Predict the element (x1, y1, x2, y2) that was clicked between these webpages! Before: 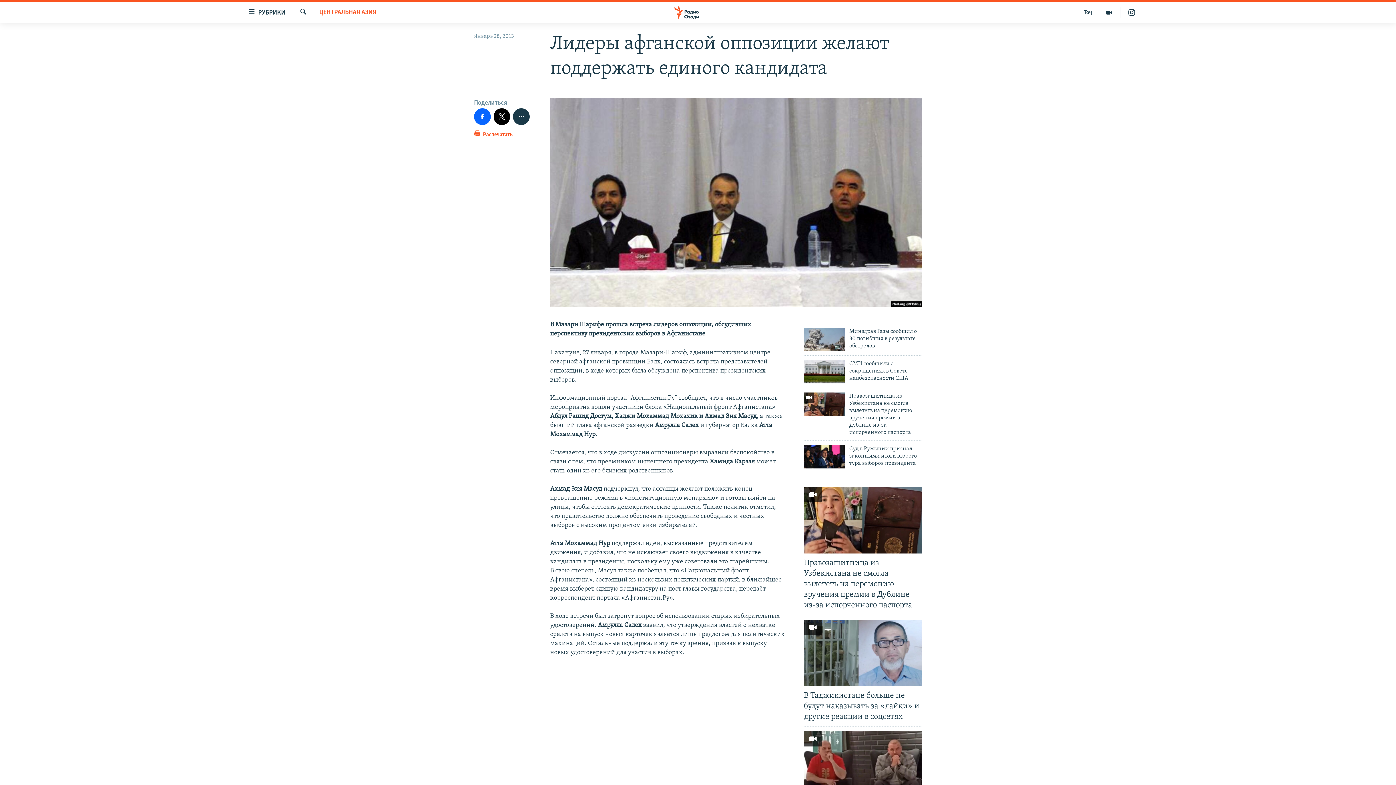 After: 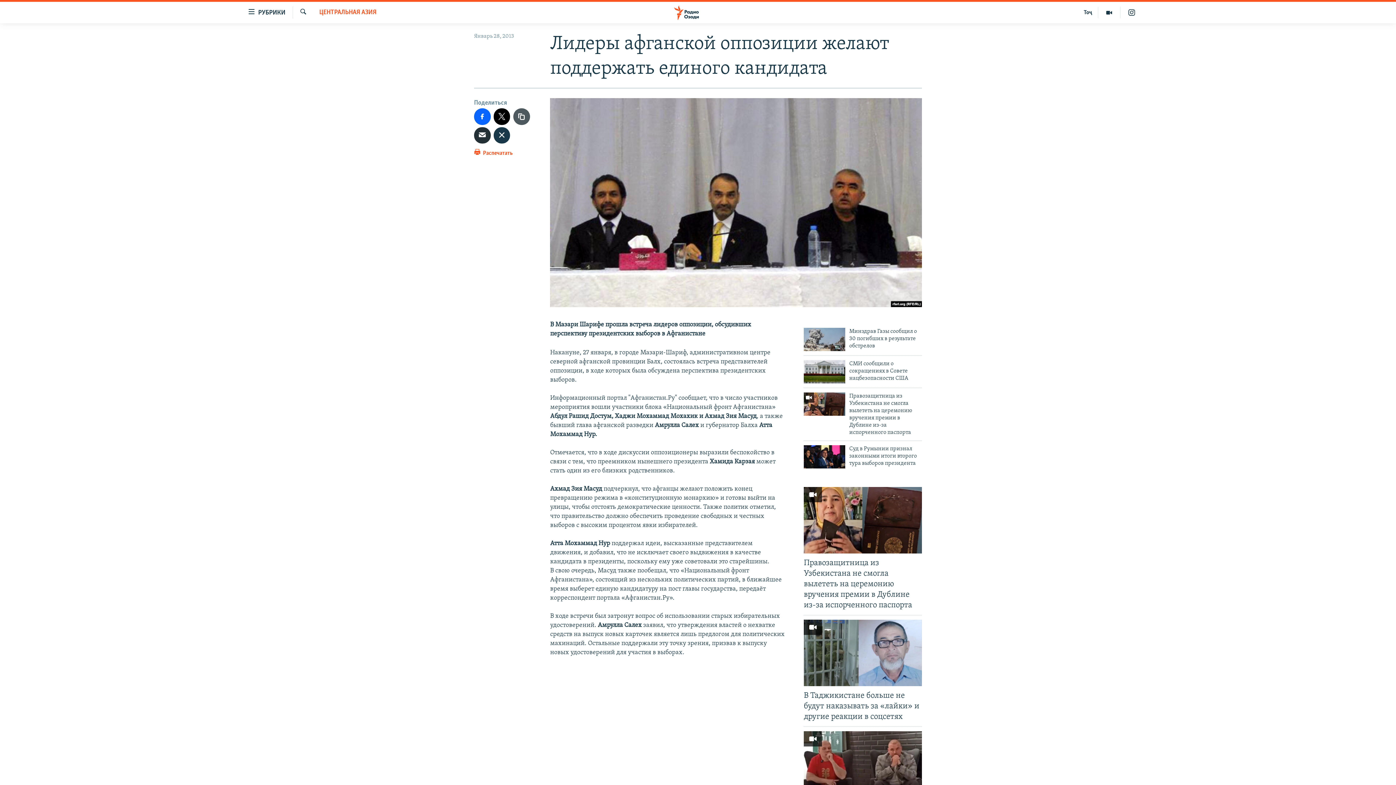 Action: bbox: (513, 108, 529, 124)